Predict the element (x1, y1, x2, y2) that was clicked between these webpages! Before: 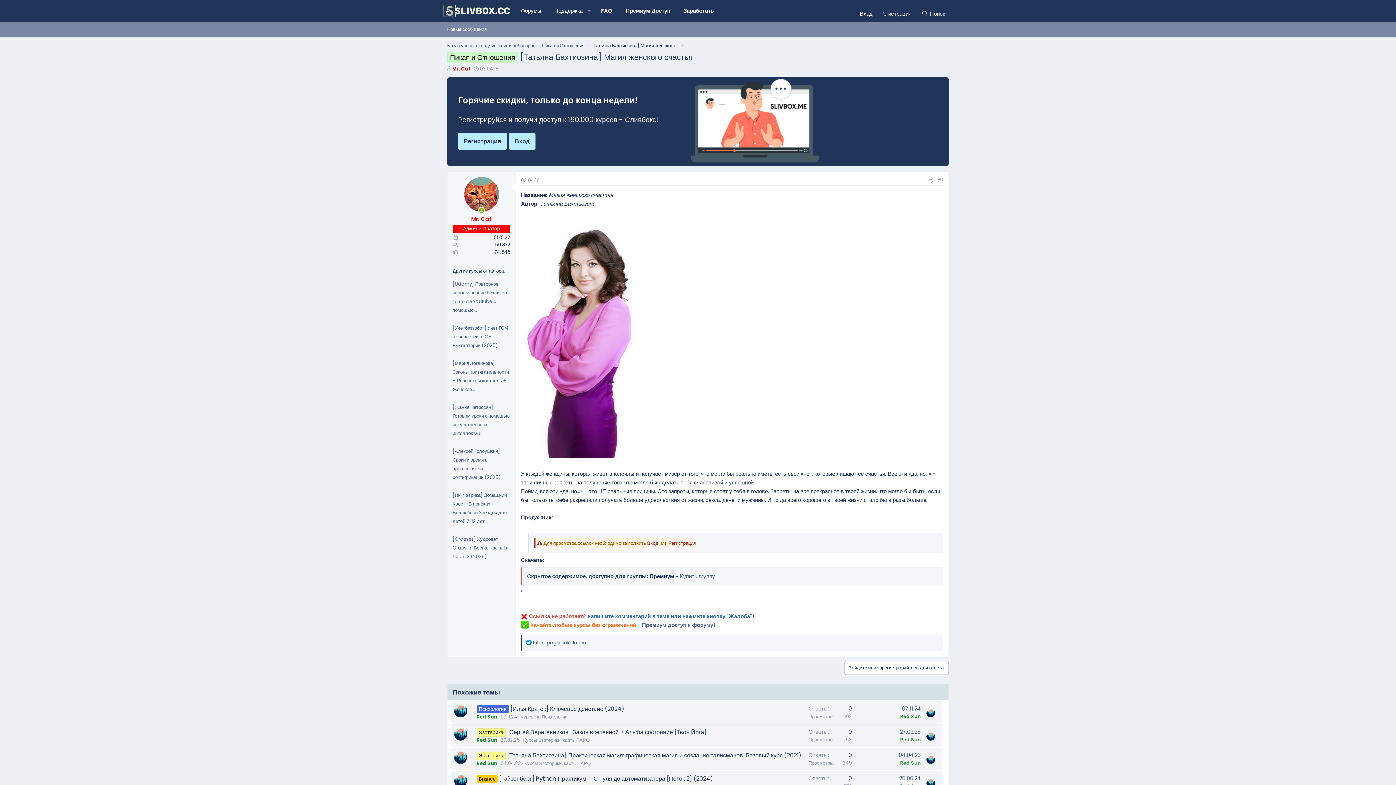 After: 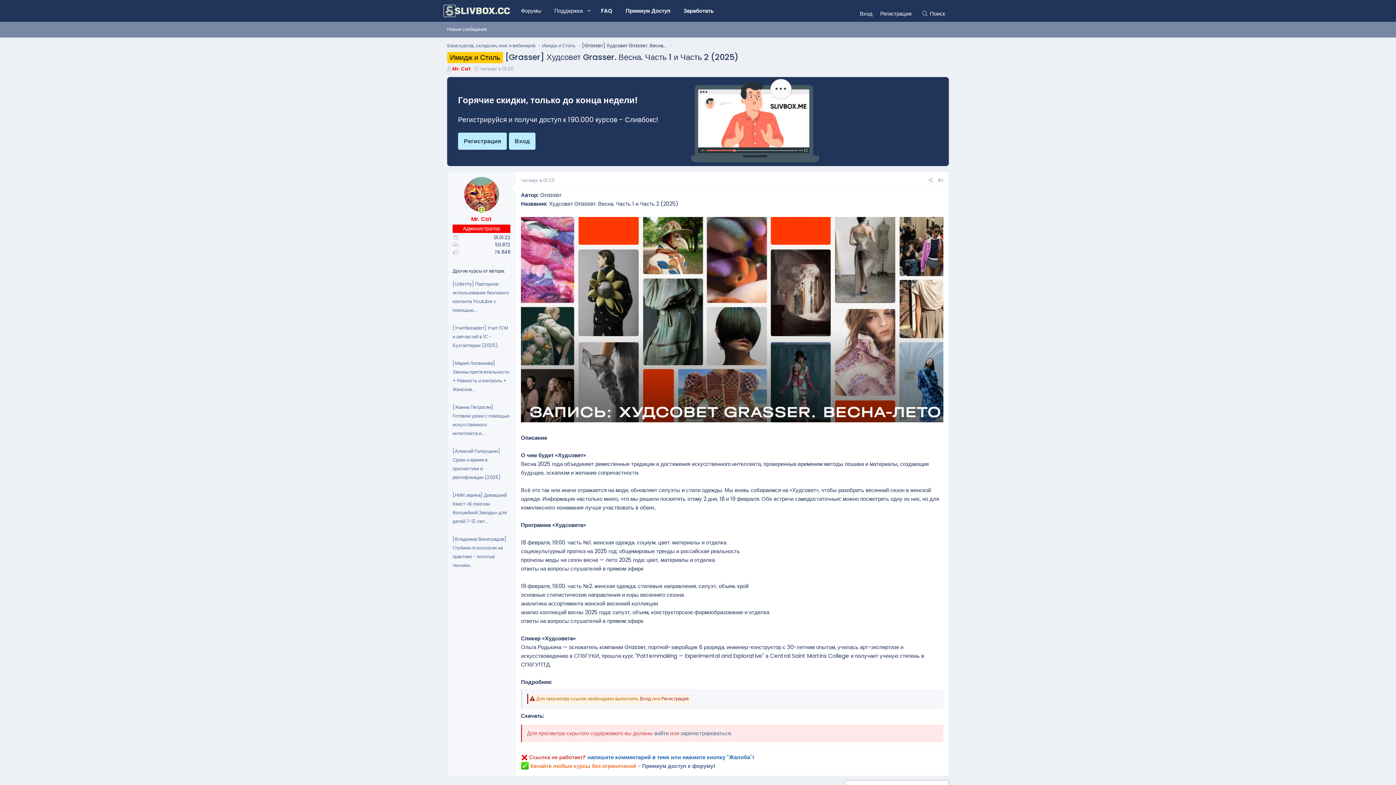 Action: bbox: (452, 535, 508, 560) label: [Grasser] Худсовет Grasser. Весна. Часть 1 и Часть 2 (2025)